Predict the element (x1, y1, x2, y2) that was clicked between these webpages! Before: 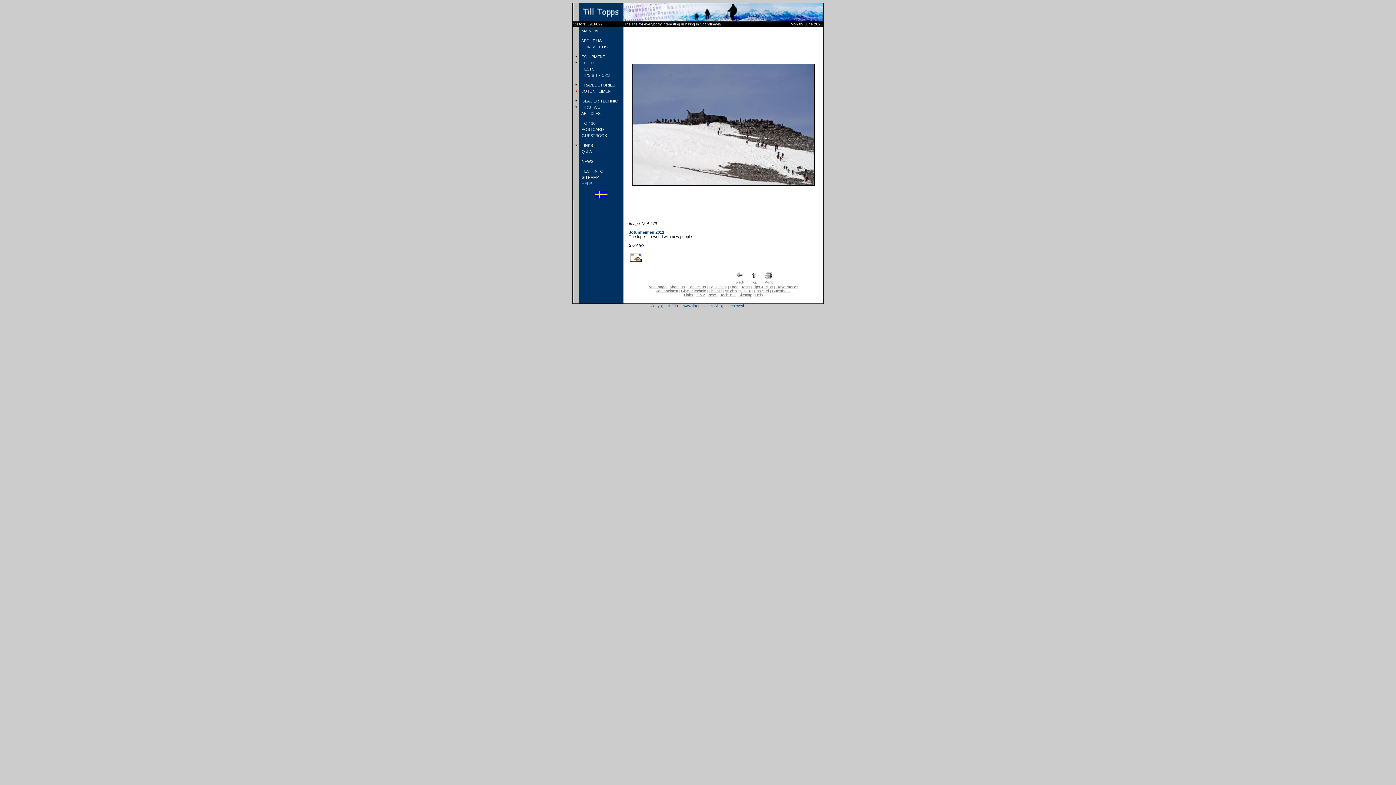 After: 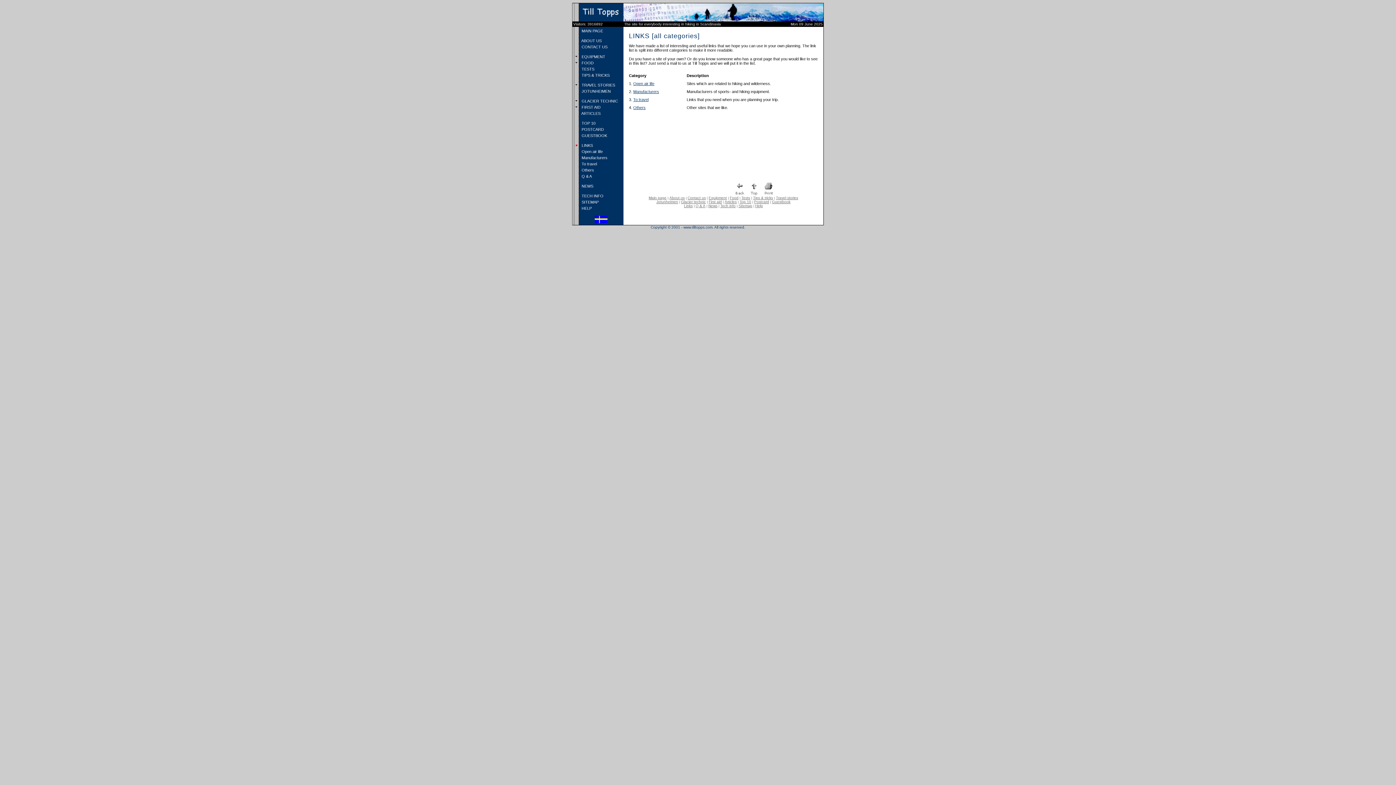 Action: bbox: (580, 143, 593, 147) label:  LINKS